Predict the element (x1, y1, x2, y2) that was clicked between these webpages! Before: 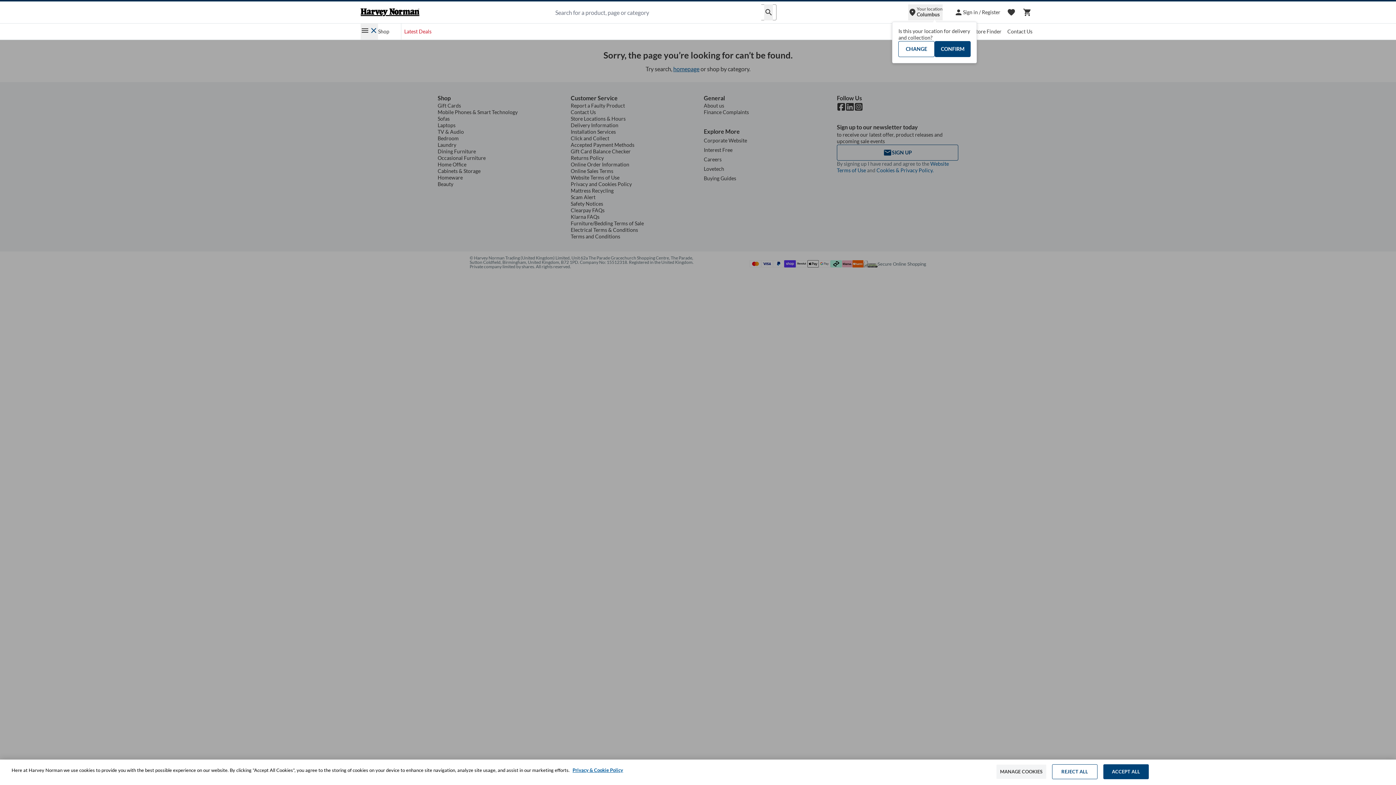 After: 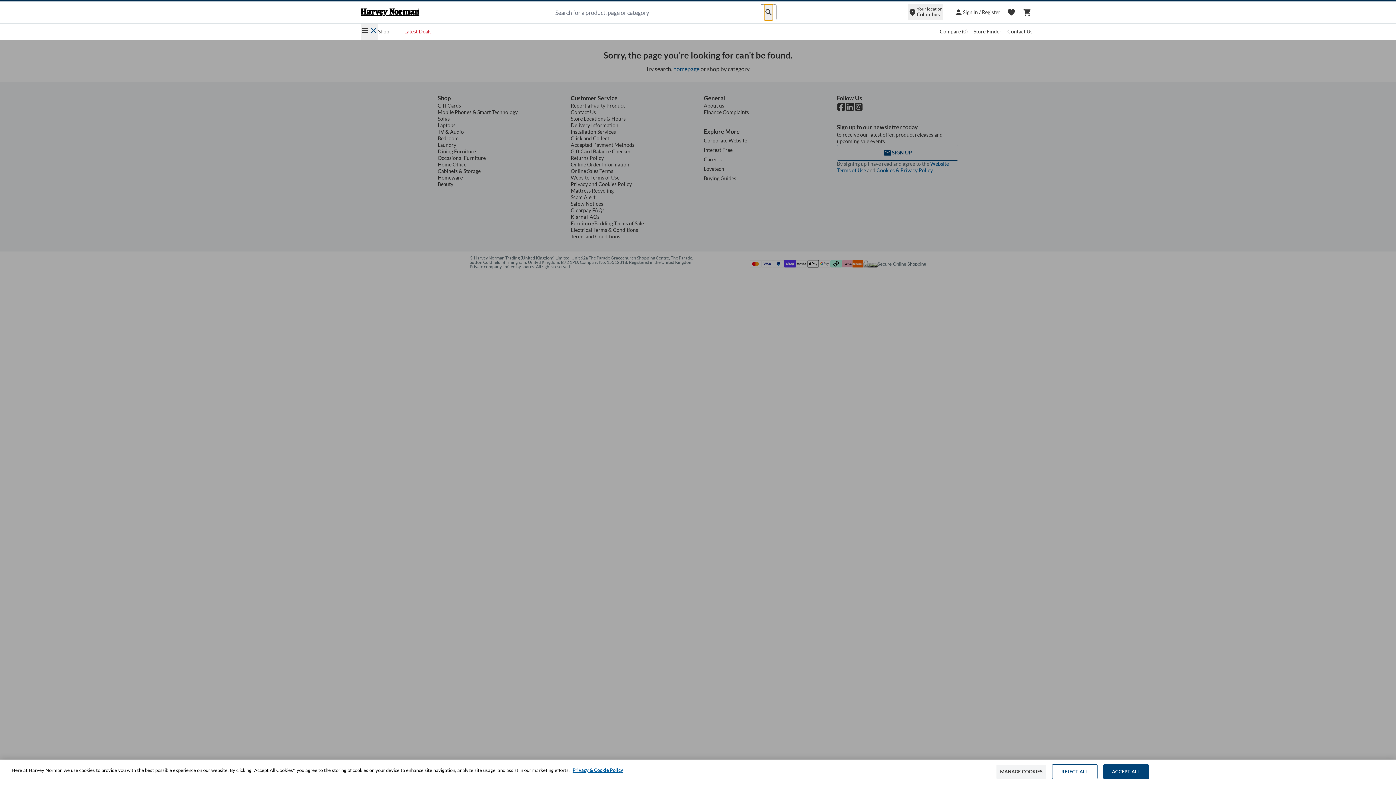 Action: bbox: (764, 4, 773, 20) label: search